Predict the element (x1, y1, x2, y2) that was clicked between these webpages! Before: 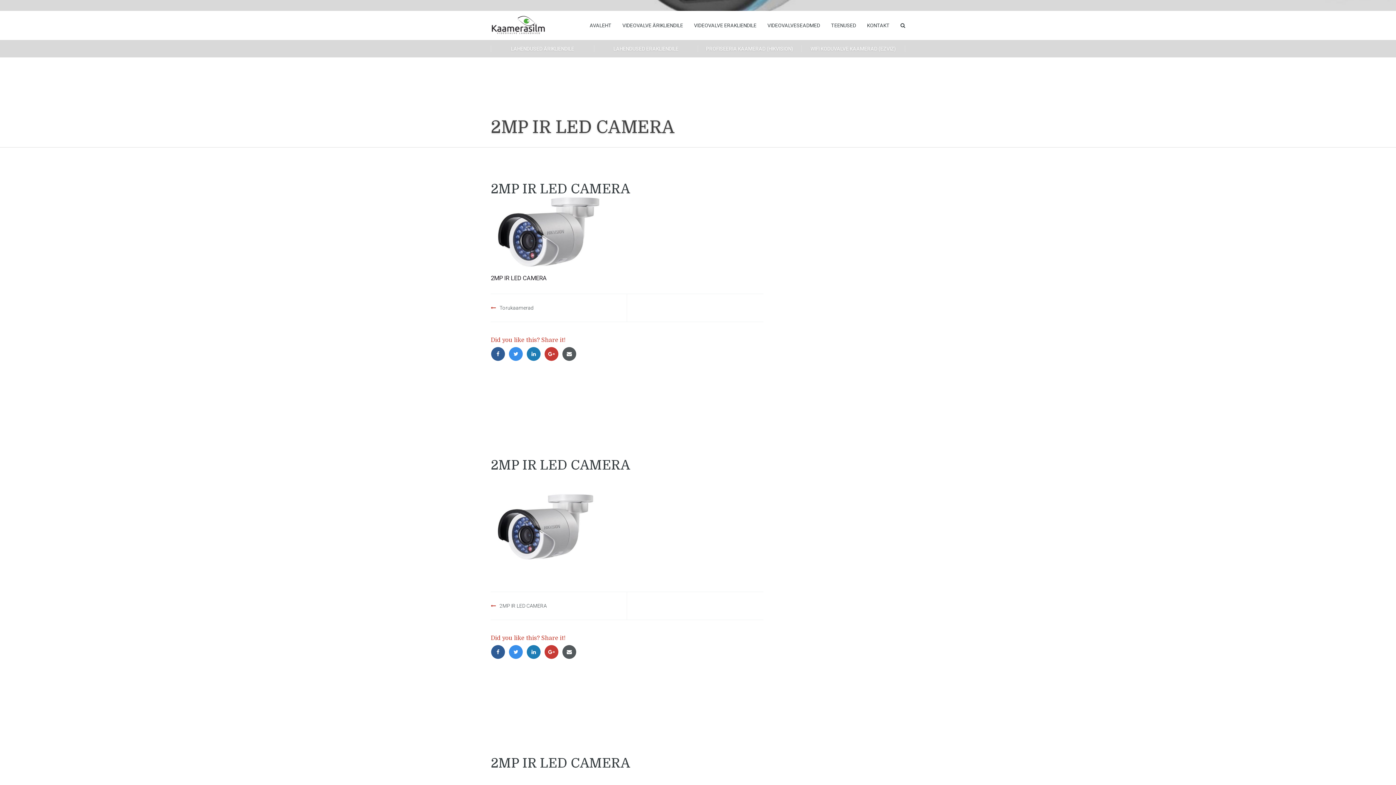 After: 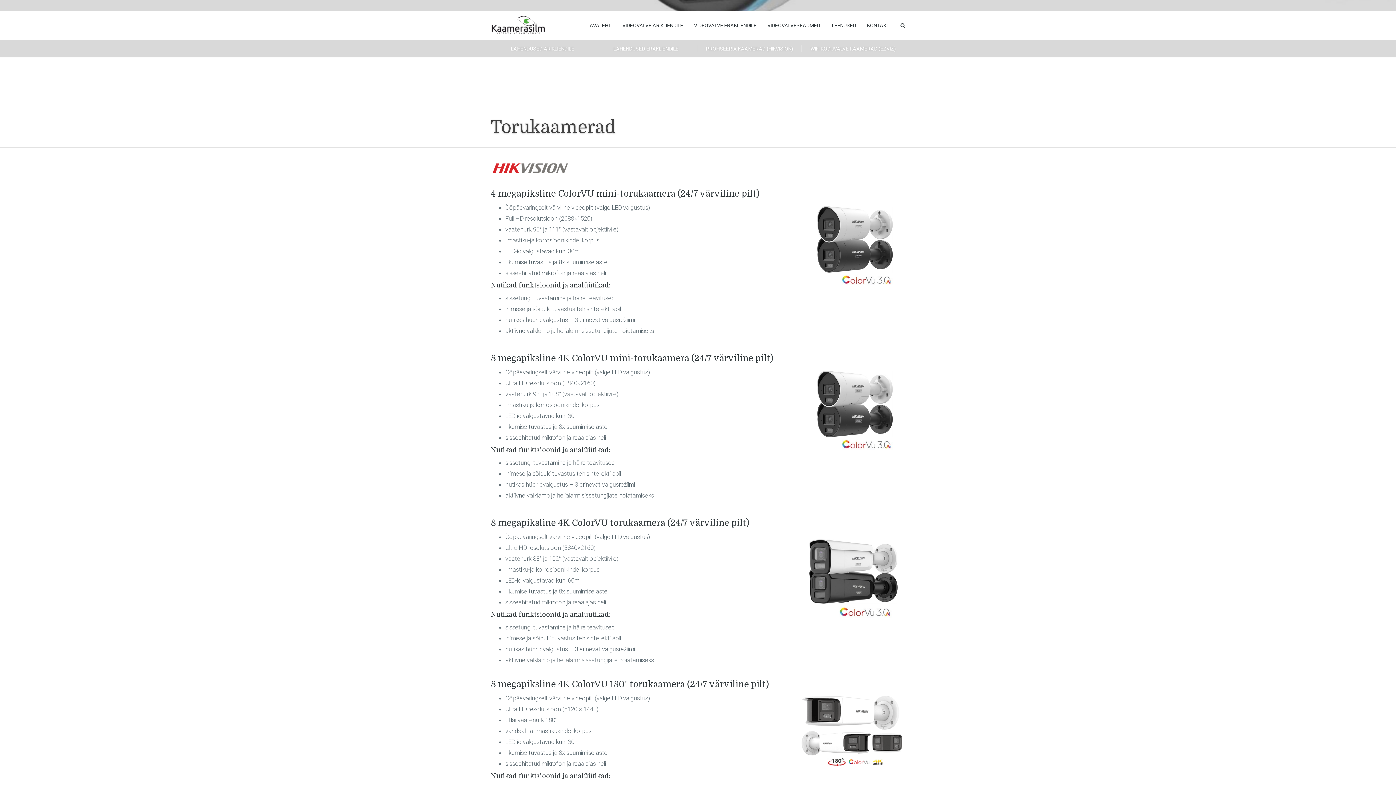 Action: label: Torukaamerad bbox: (499, 305, 533, 311)